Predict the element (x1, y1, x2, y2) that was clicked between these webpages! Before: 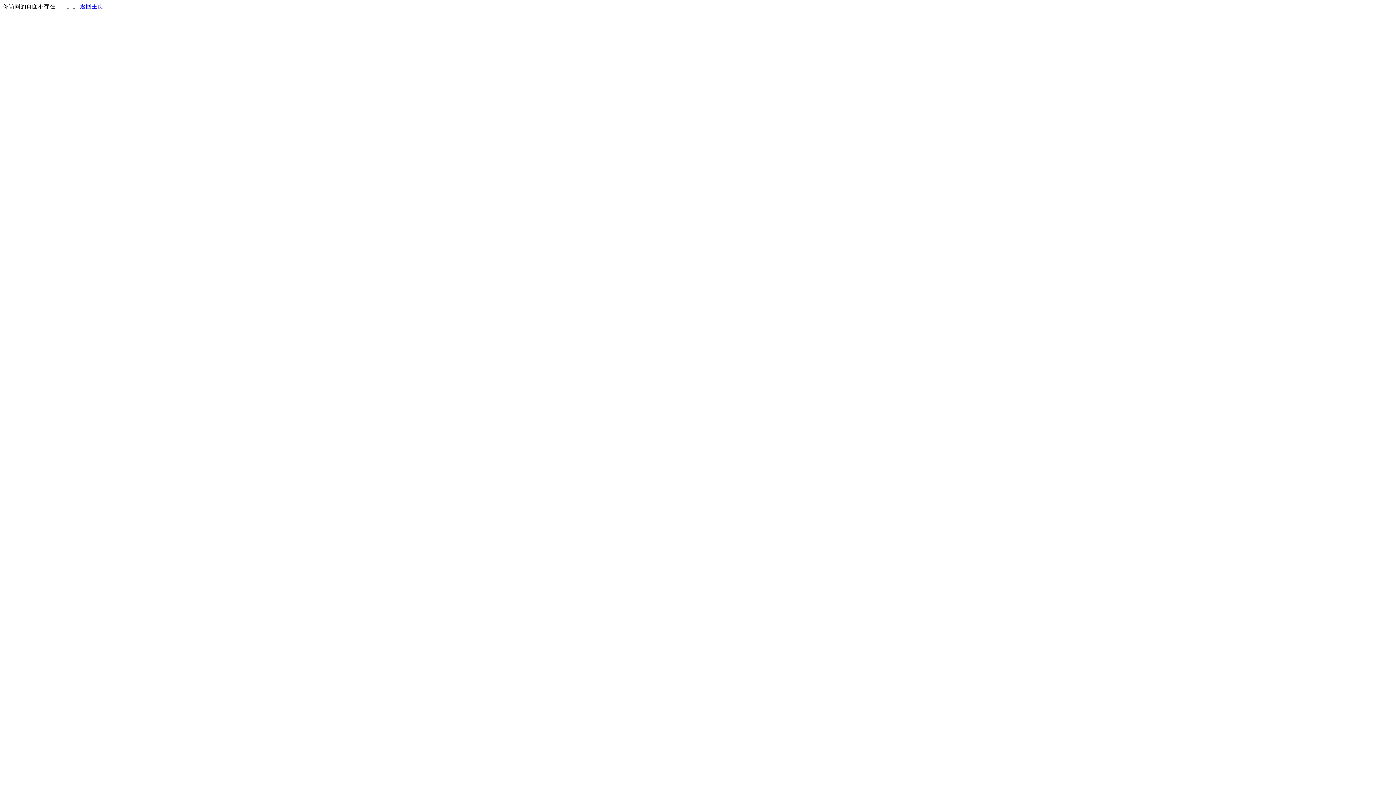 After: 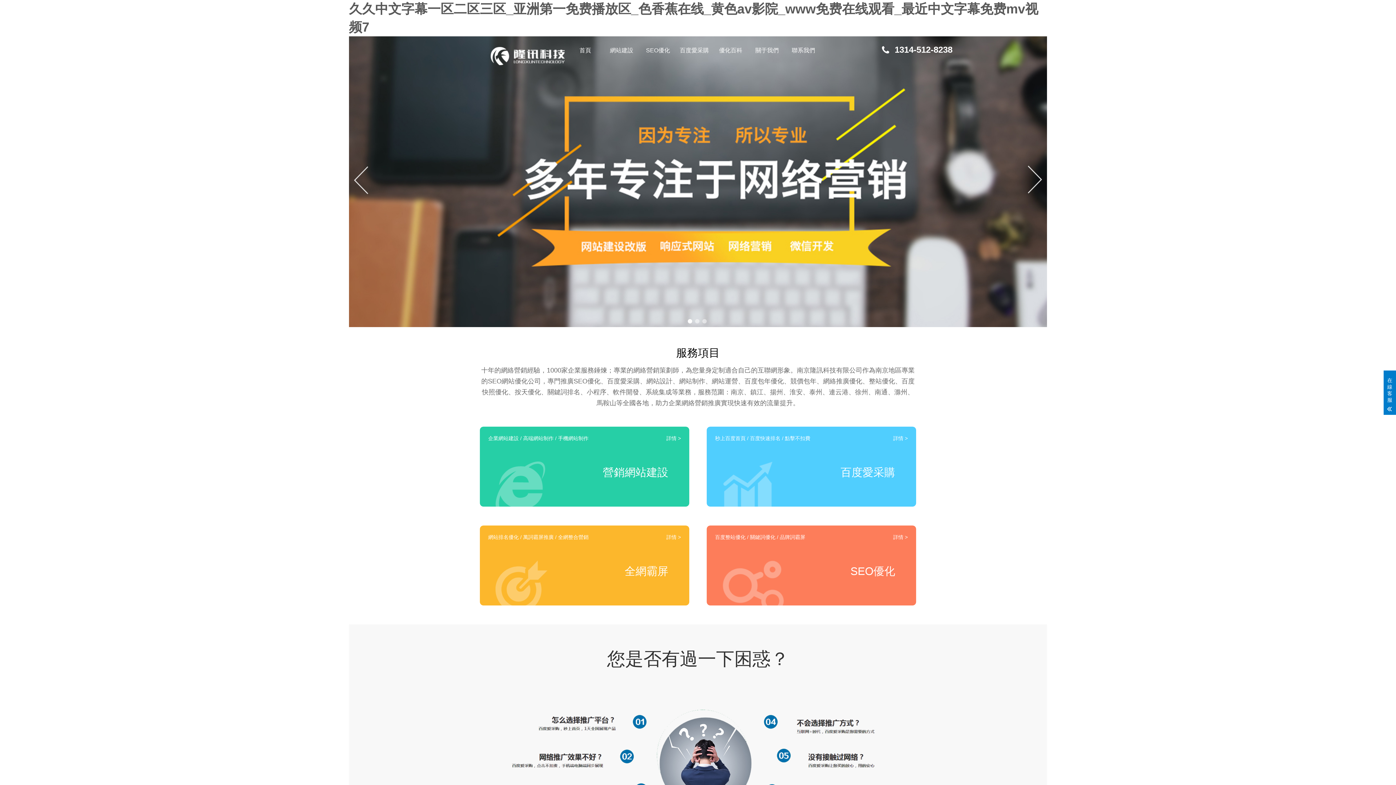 Action: bbox: (80, 3, 103, 9) label: 返回主页